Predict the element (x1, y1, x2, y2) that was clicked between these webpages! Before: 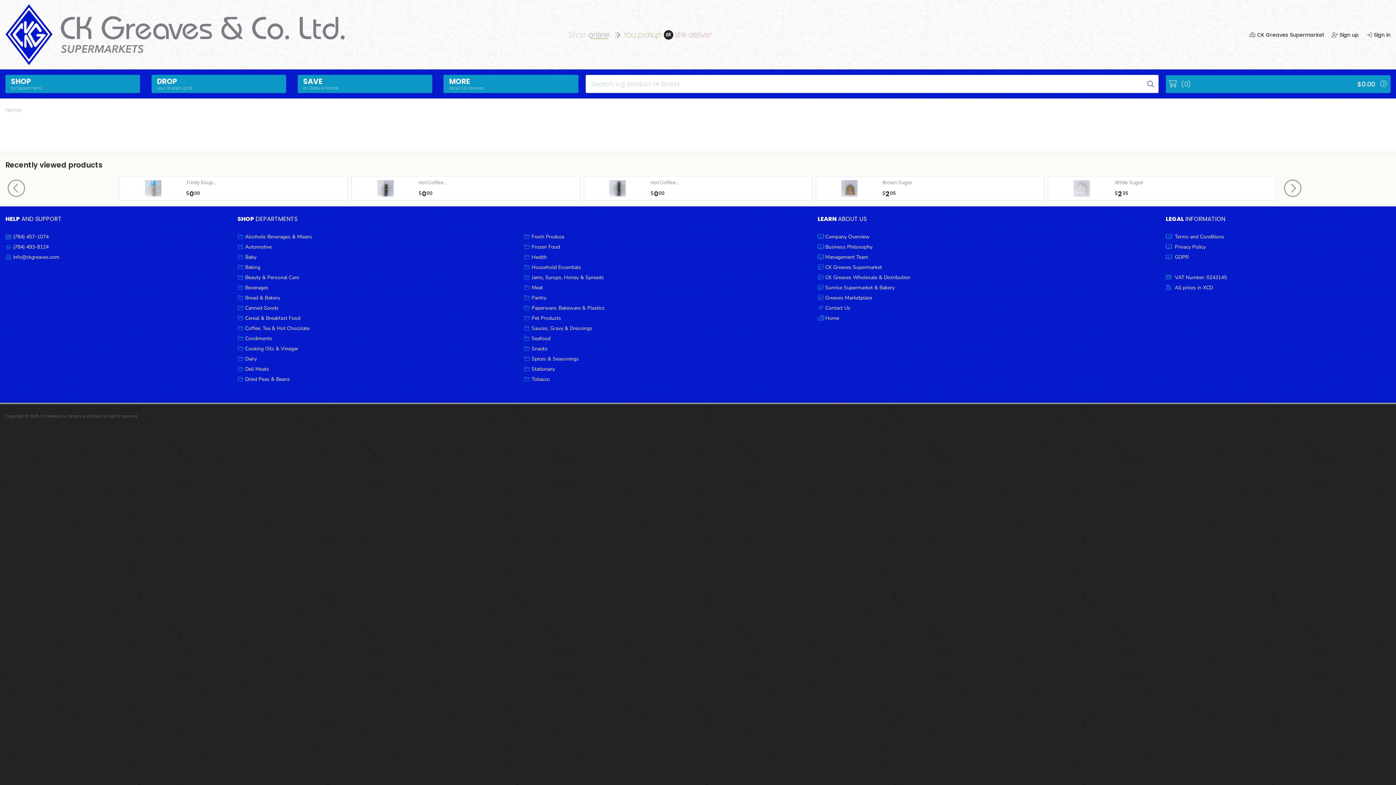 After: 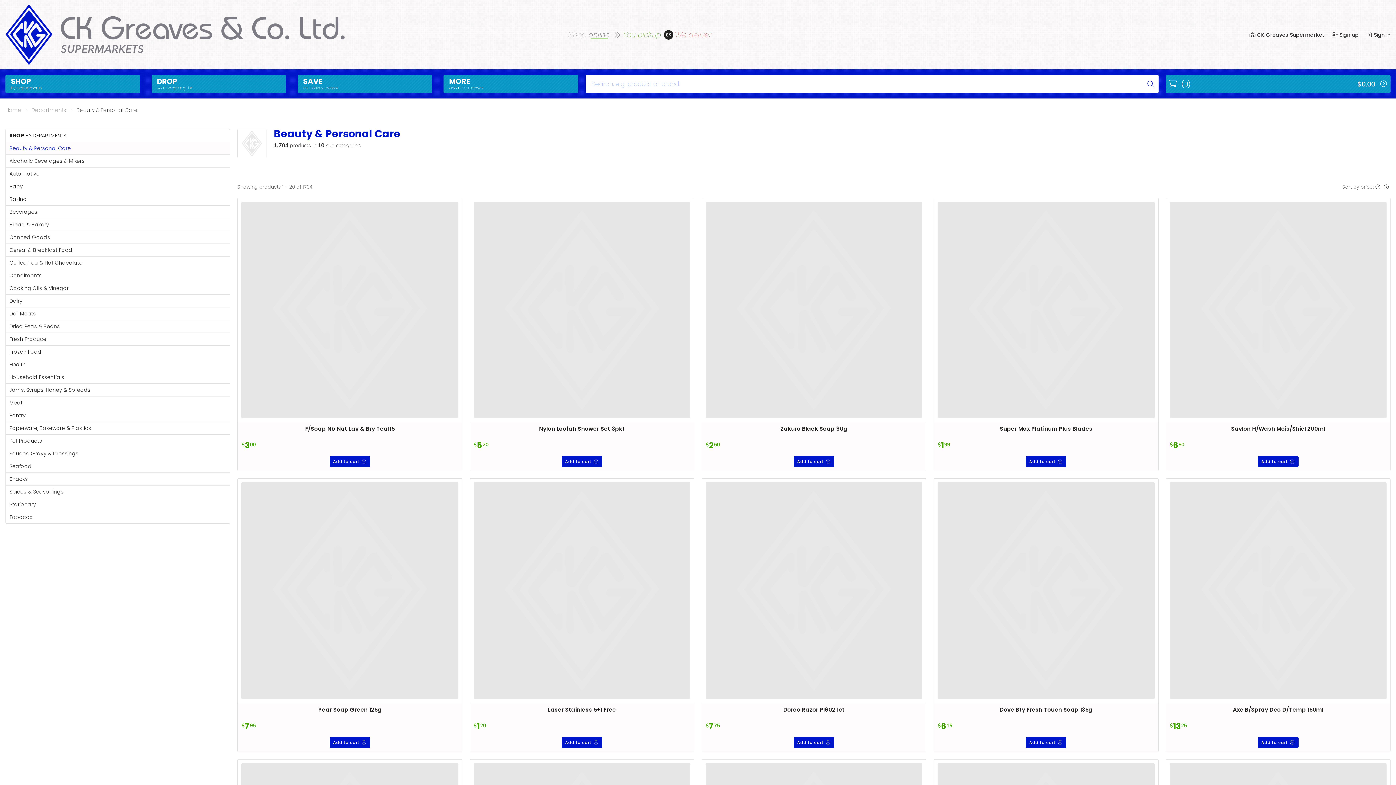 Action: label: Beauty & Personal Care bbox: (245, 274, 299, 281)